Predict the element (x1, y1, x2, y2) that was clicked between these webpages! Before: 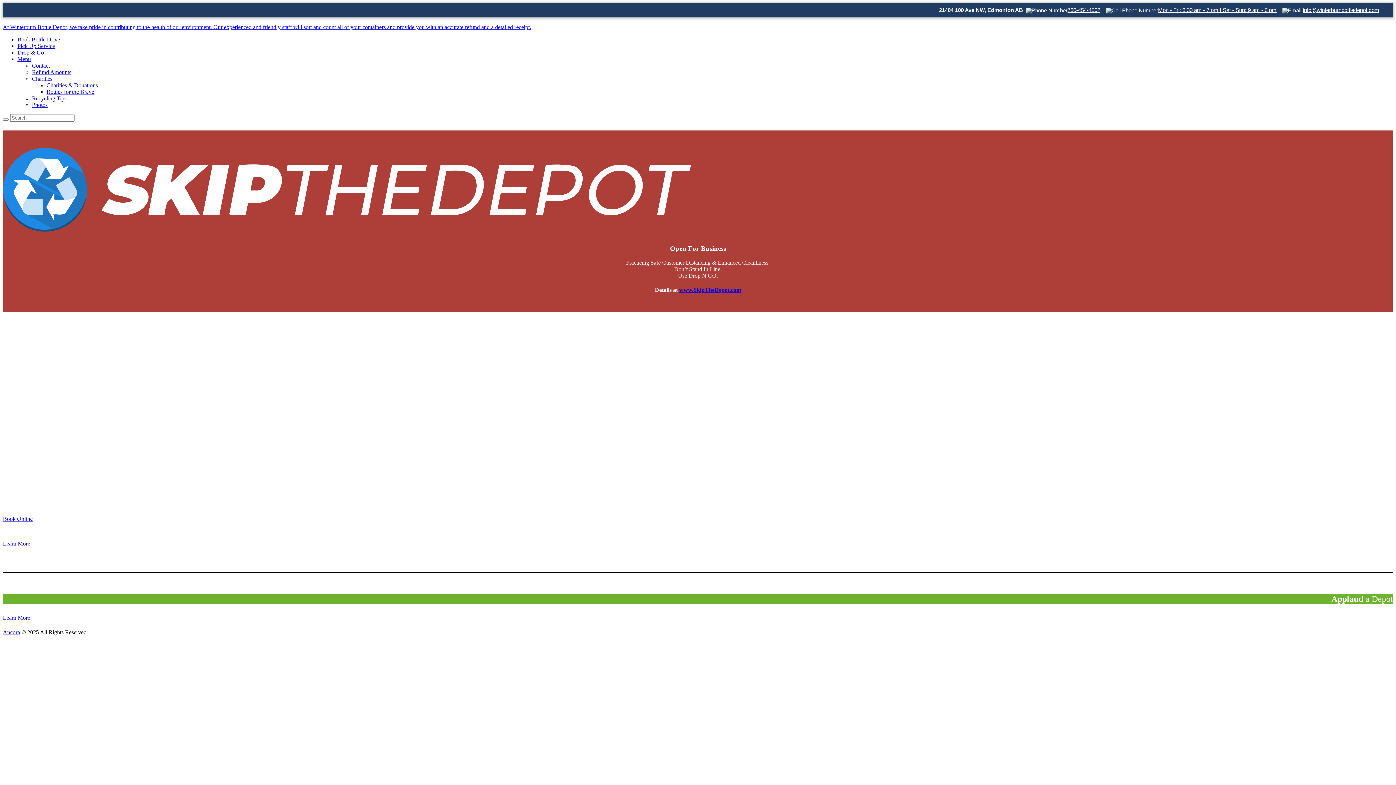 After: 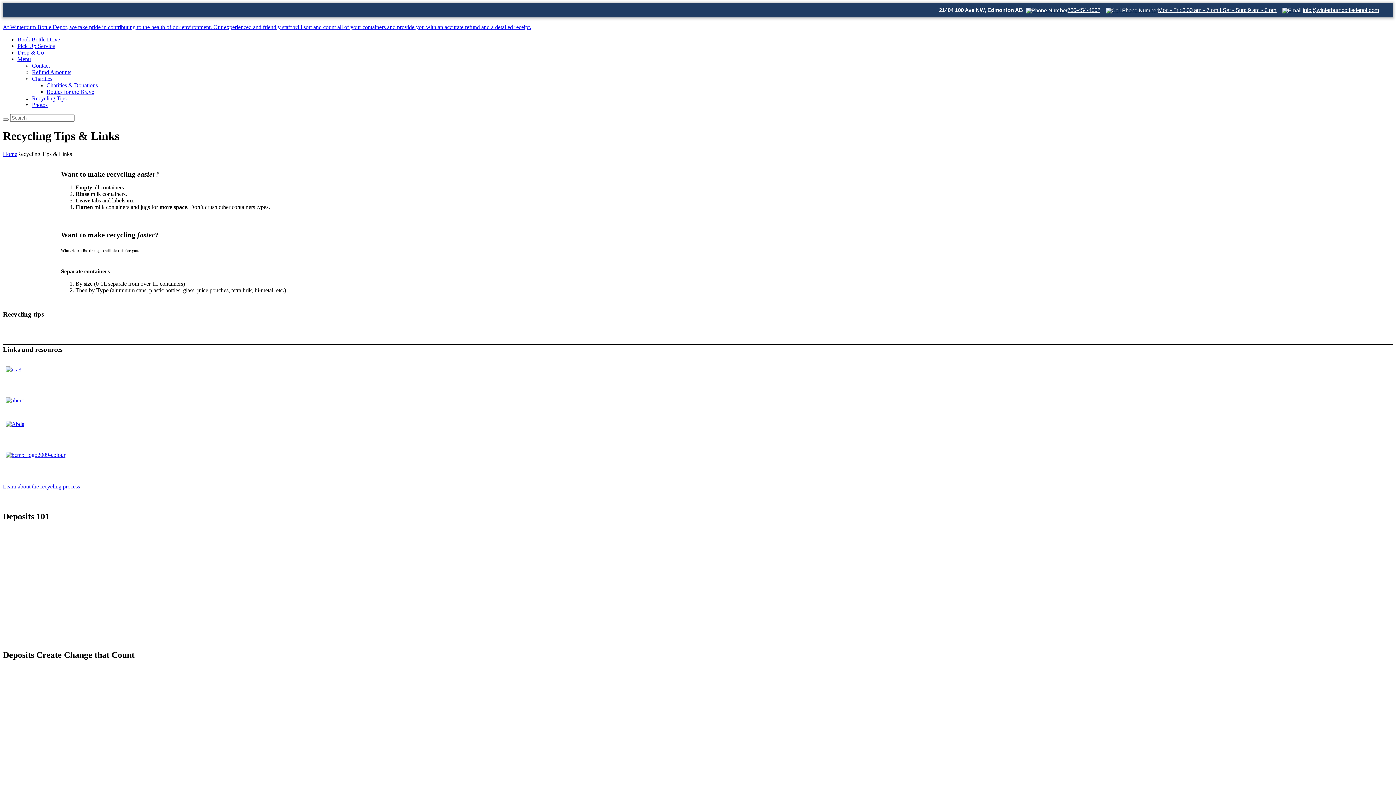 Action: label: Learn More bbox: (2, 540, 30, 546)